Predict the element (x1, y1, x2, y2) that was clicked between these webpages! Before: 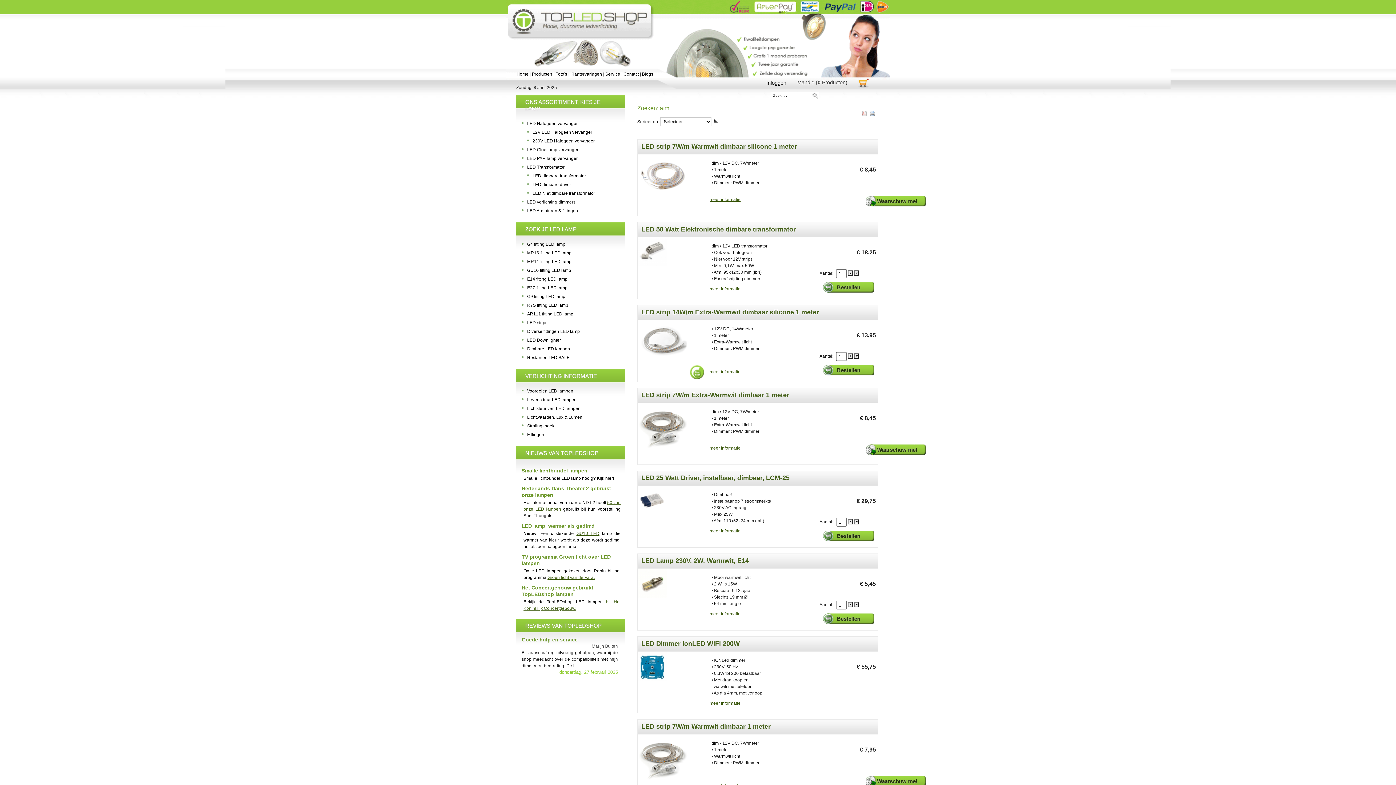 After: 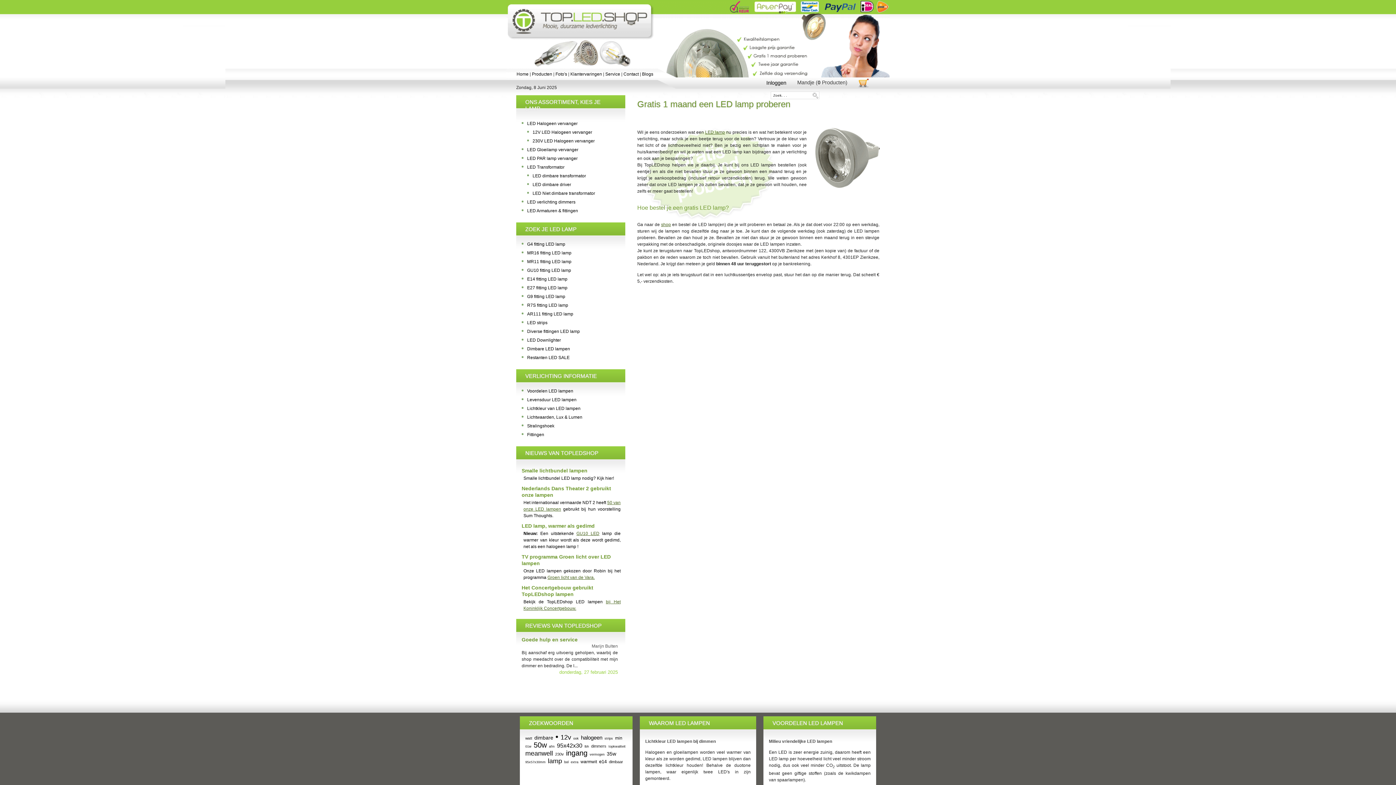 Action: bbox: (739, 51, 812, 56)